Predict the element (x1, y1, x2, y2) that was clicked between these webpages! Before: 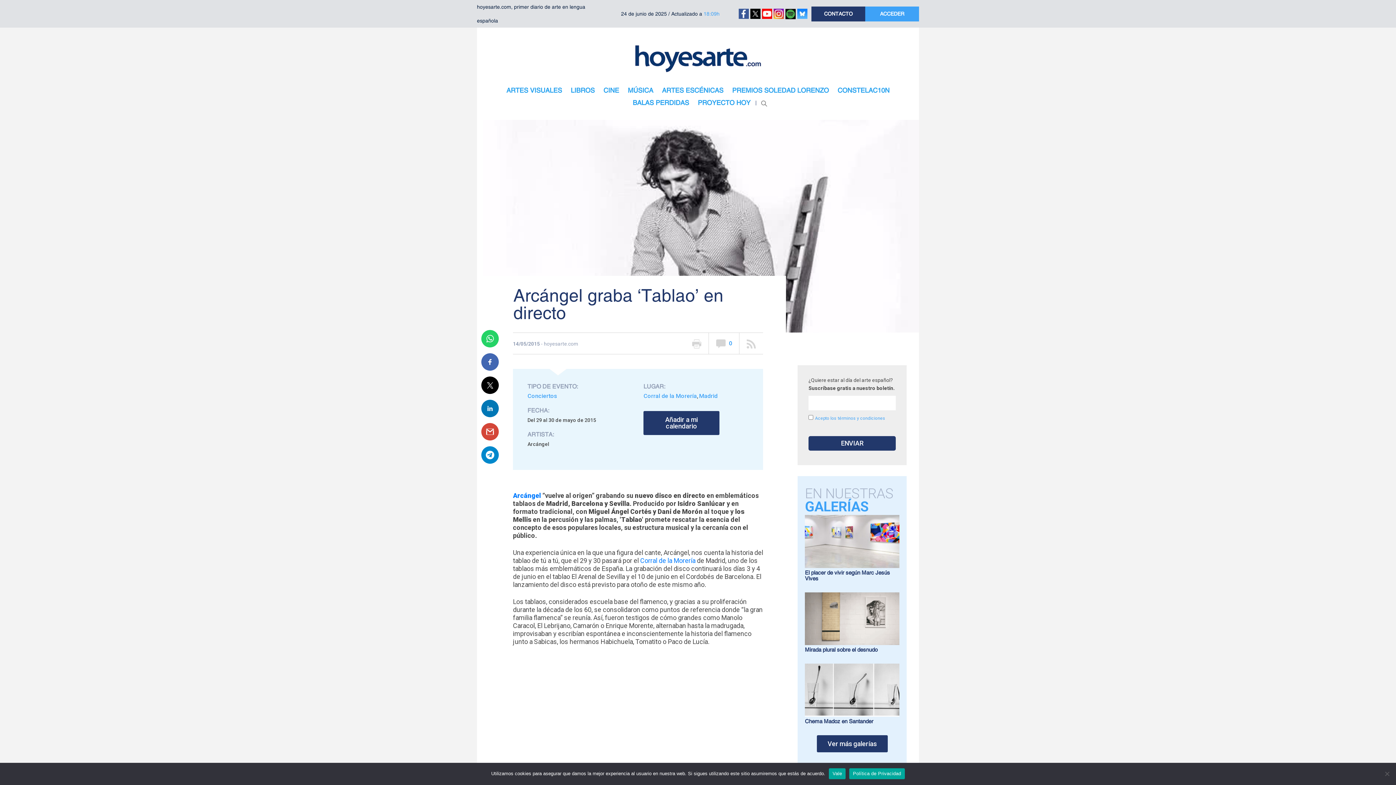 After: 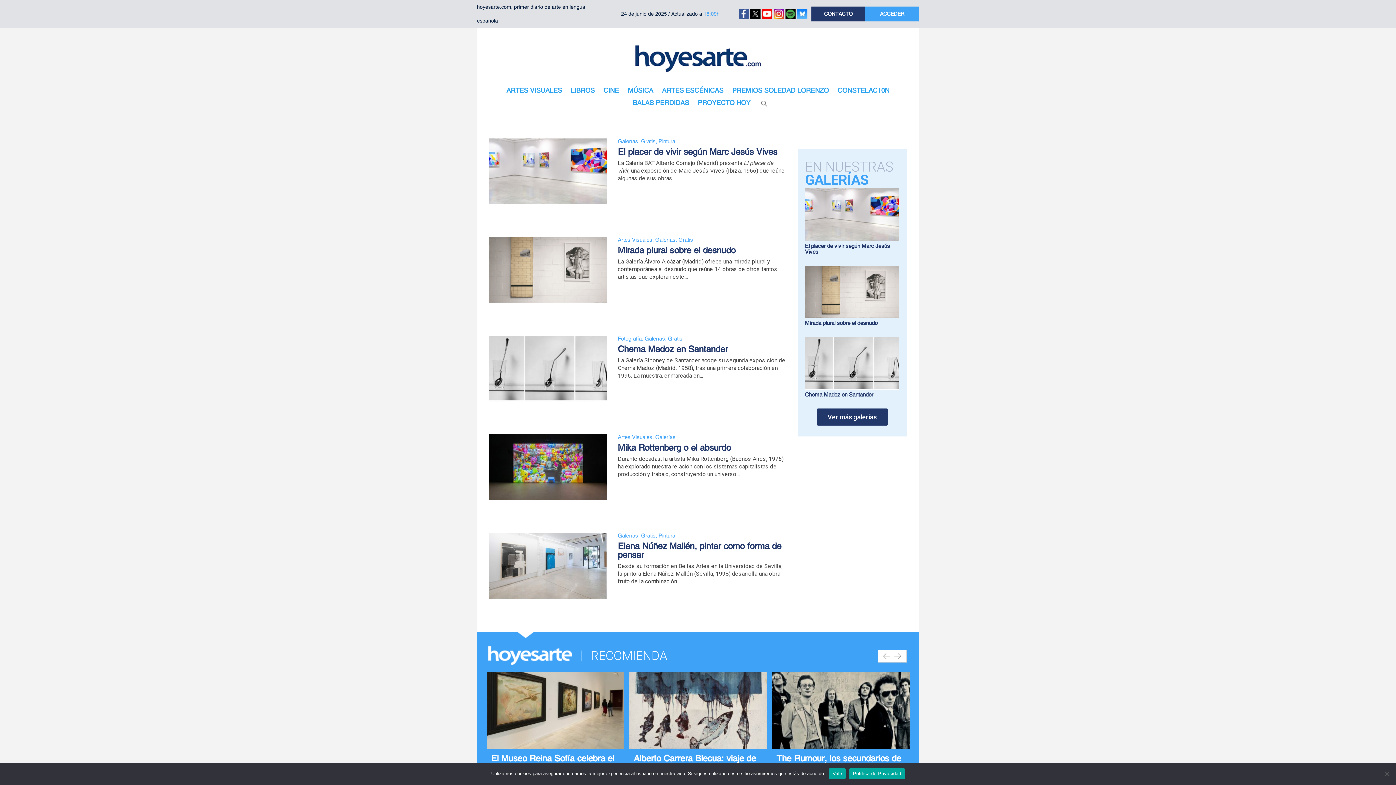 Action: bbox: (816, 735, 887, 752) label: Ver más galerías